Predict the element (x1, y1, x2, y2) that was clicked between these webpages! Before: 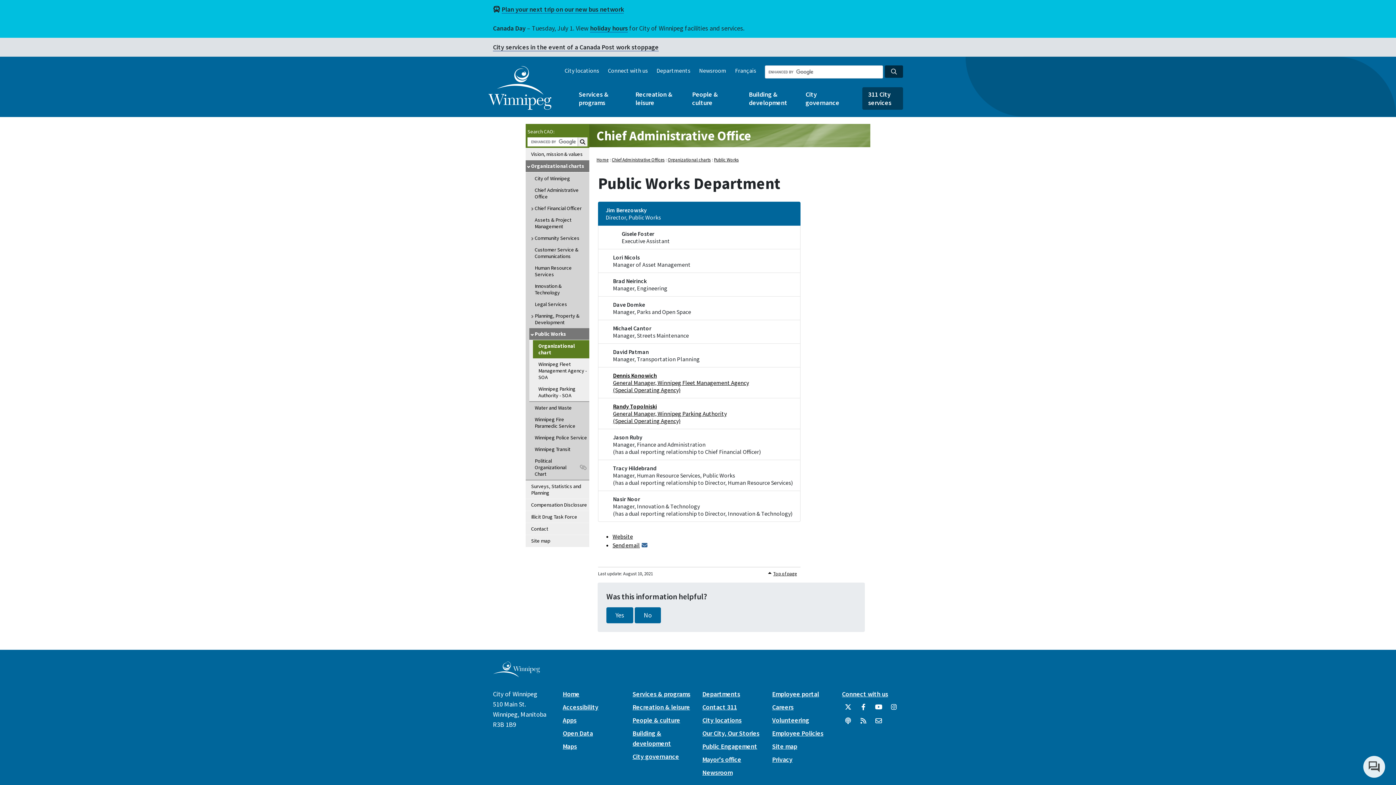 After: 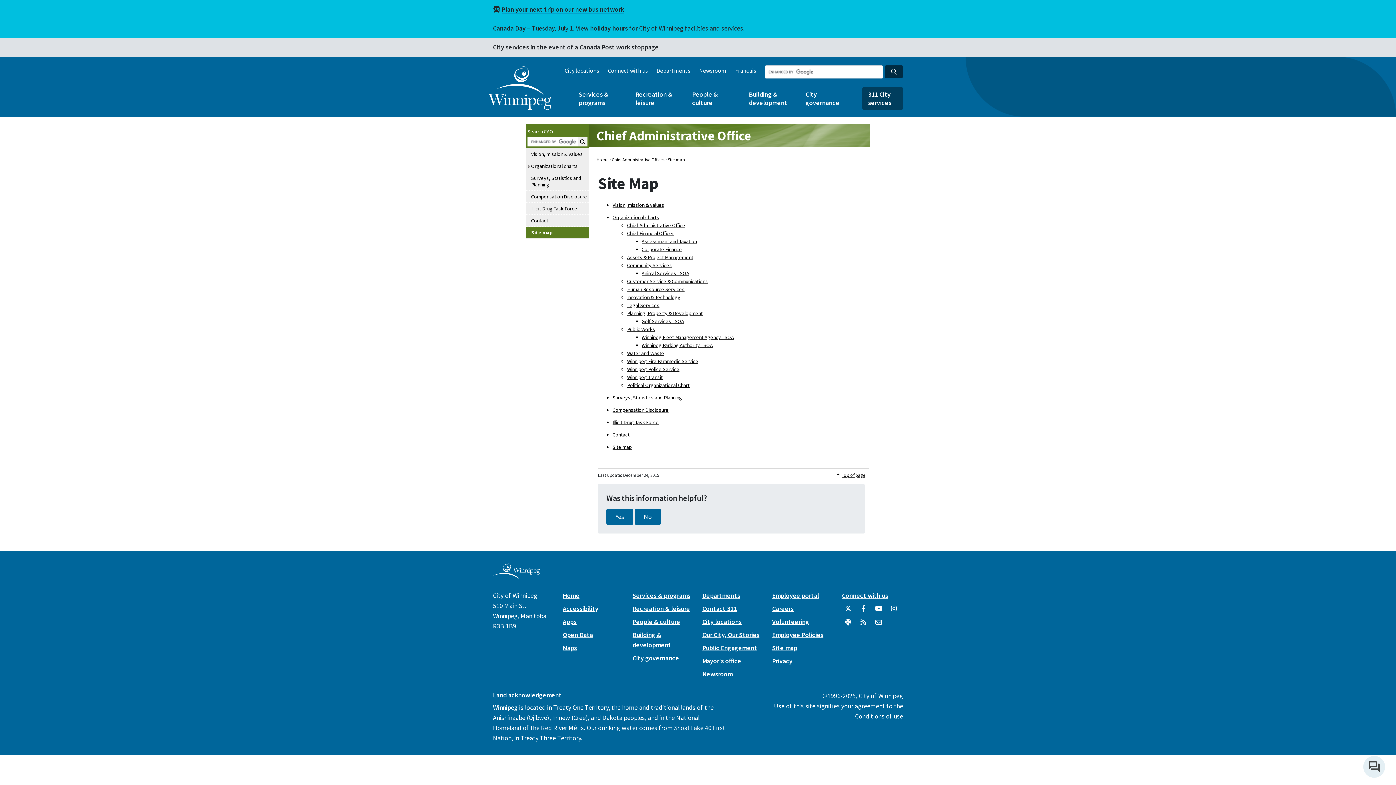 Action: bbox: (529, 536, 589, 546) label: Site map